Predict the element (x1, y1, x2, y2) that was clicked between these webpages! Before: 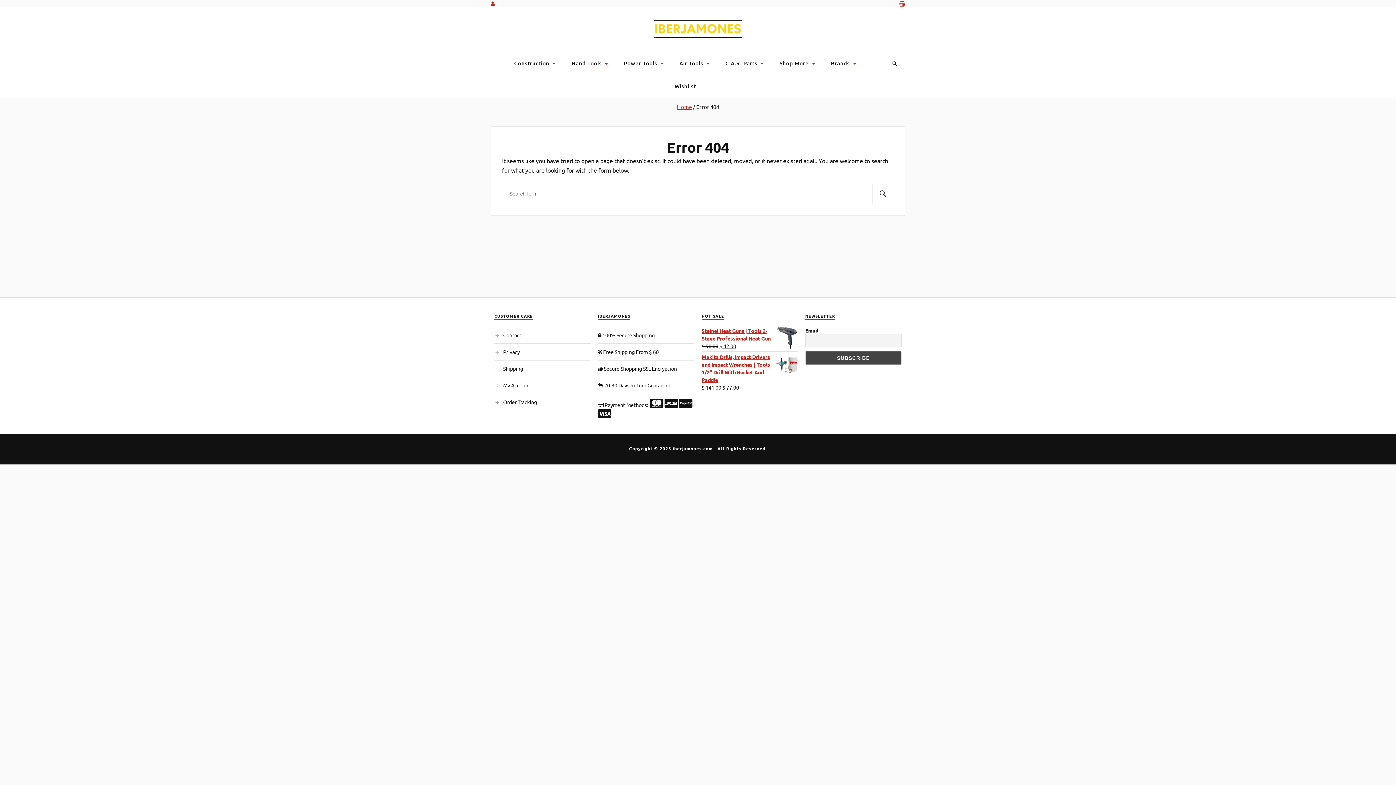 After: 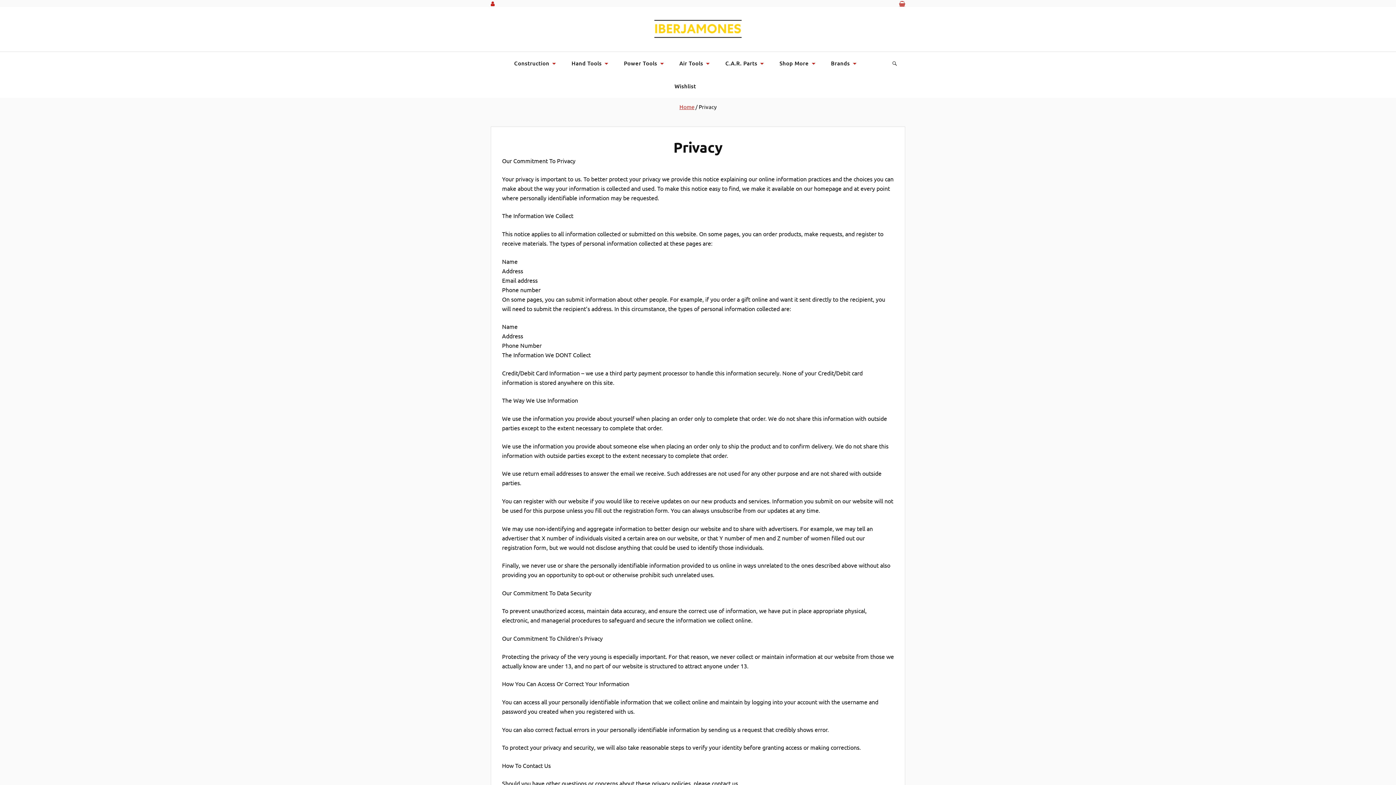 Action: bbox: (503, 348, 520, 355) label: Privacy